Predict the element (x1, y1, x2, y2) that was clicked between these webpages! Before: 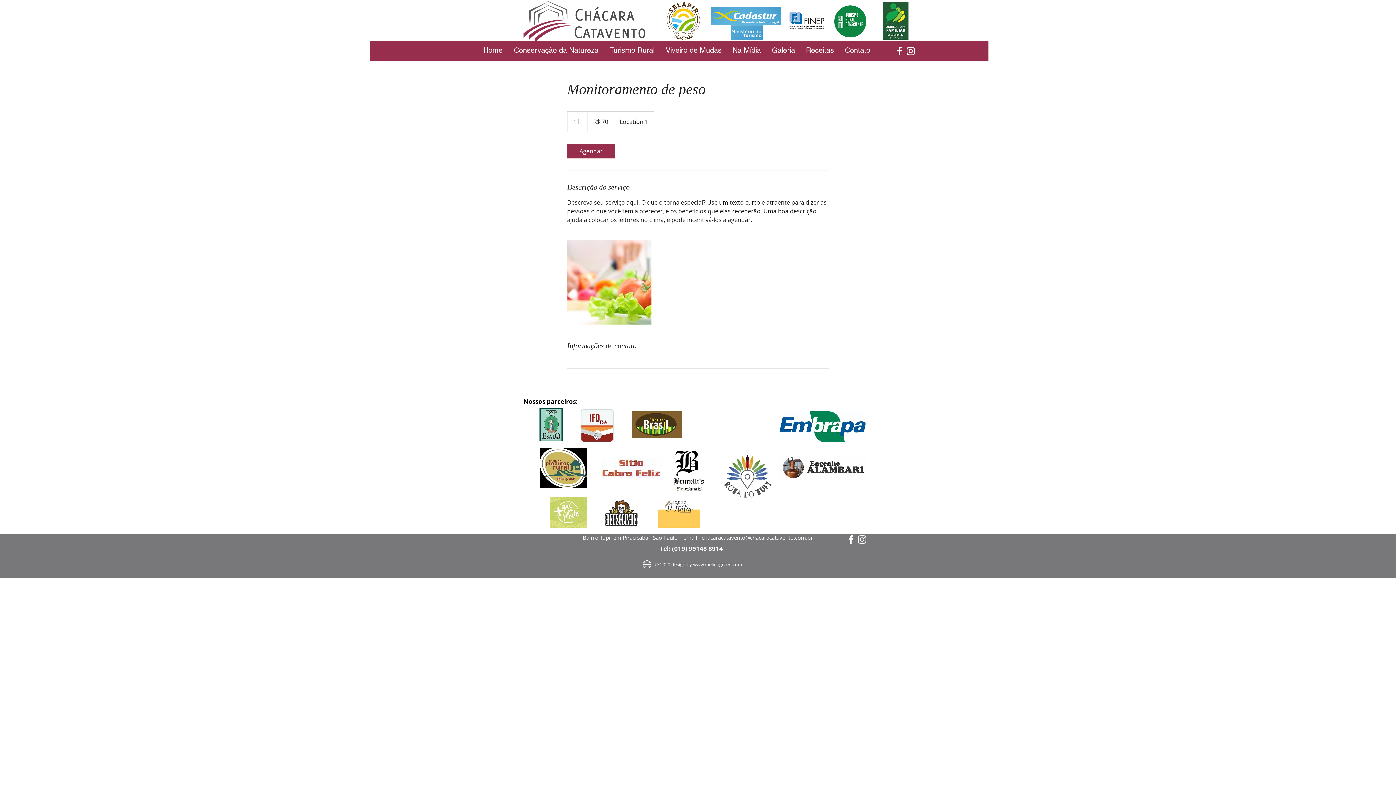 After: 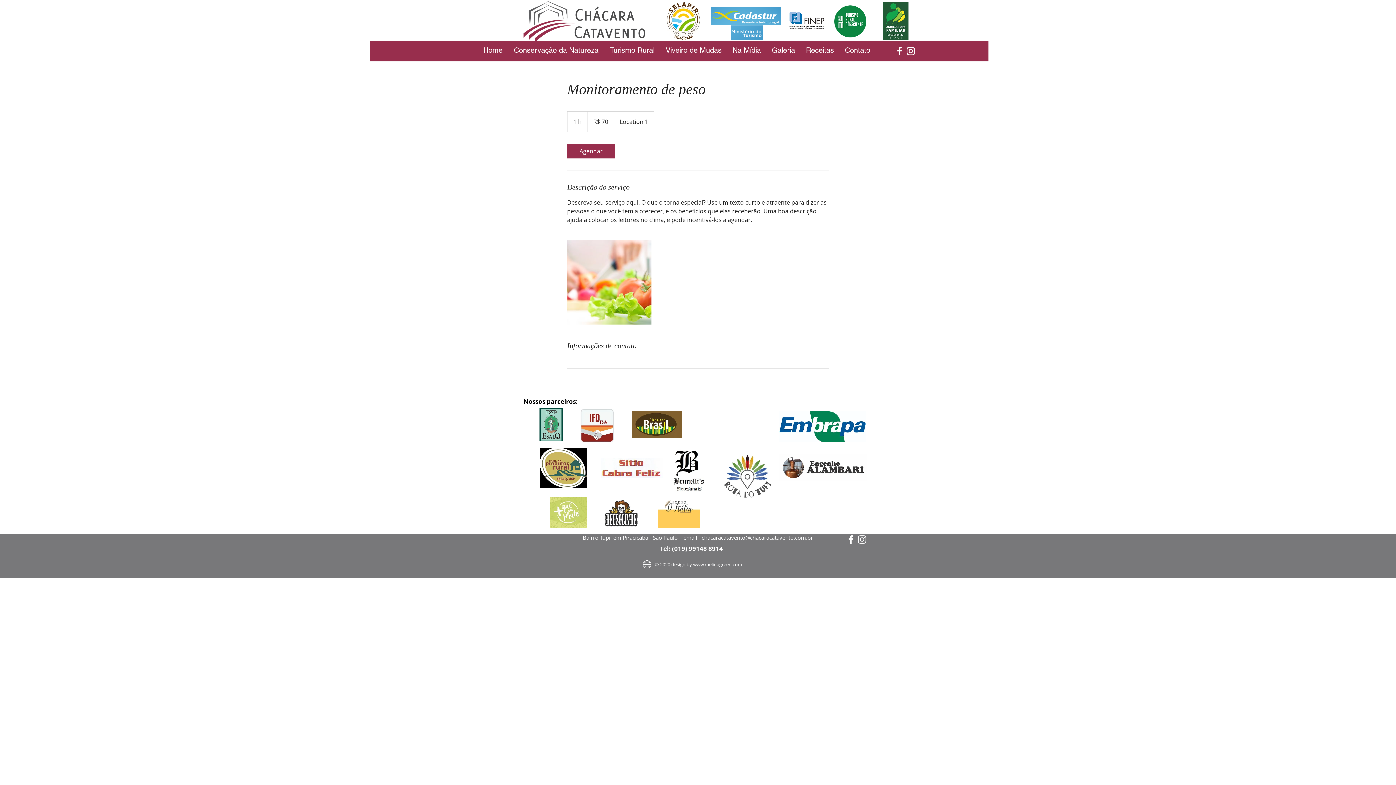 Action: bbox: (701, 534, 813, 541) label: chacaracatavento@chacaracatavento.com.br